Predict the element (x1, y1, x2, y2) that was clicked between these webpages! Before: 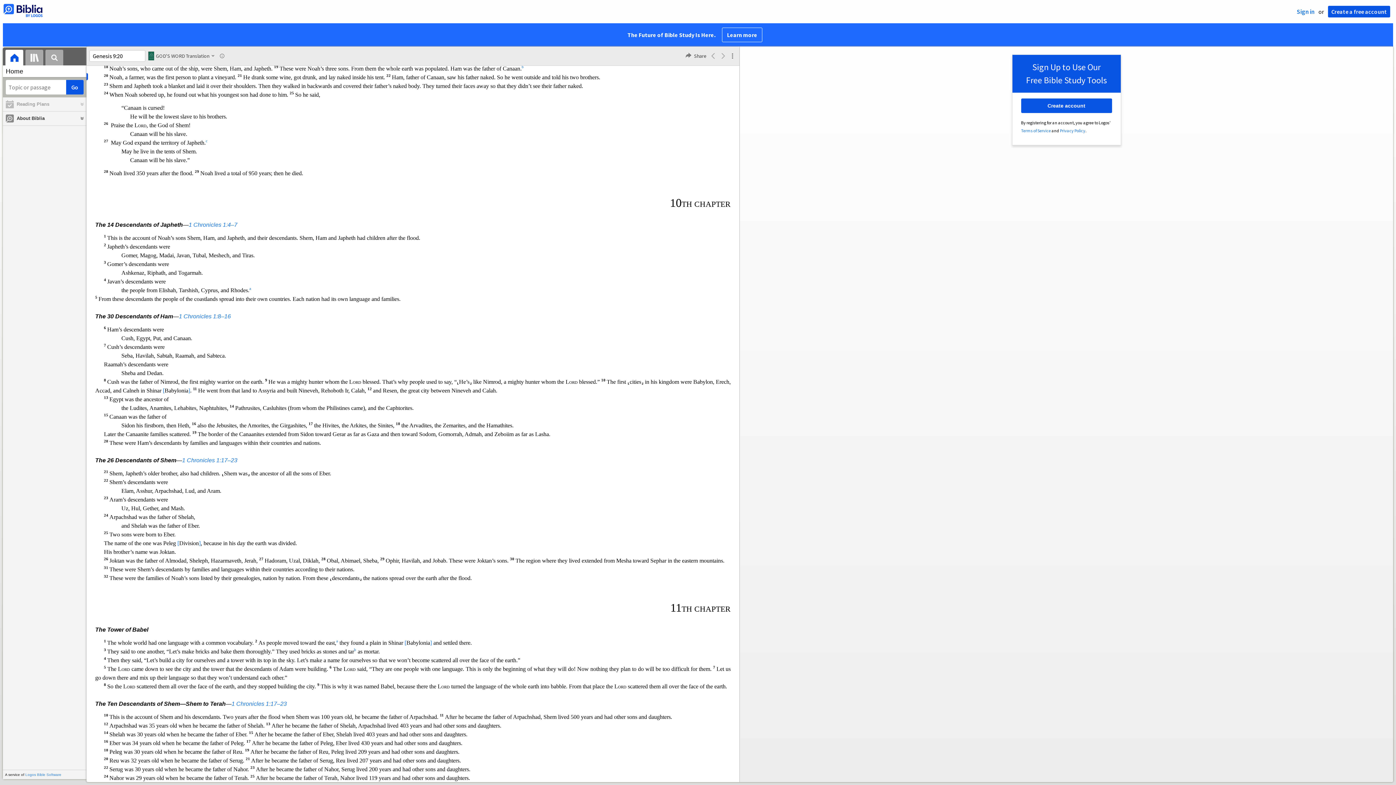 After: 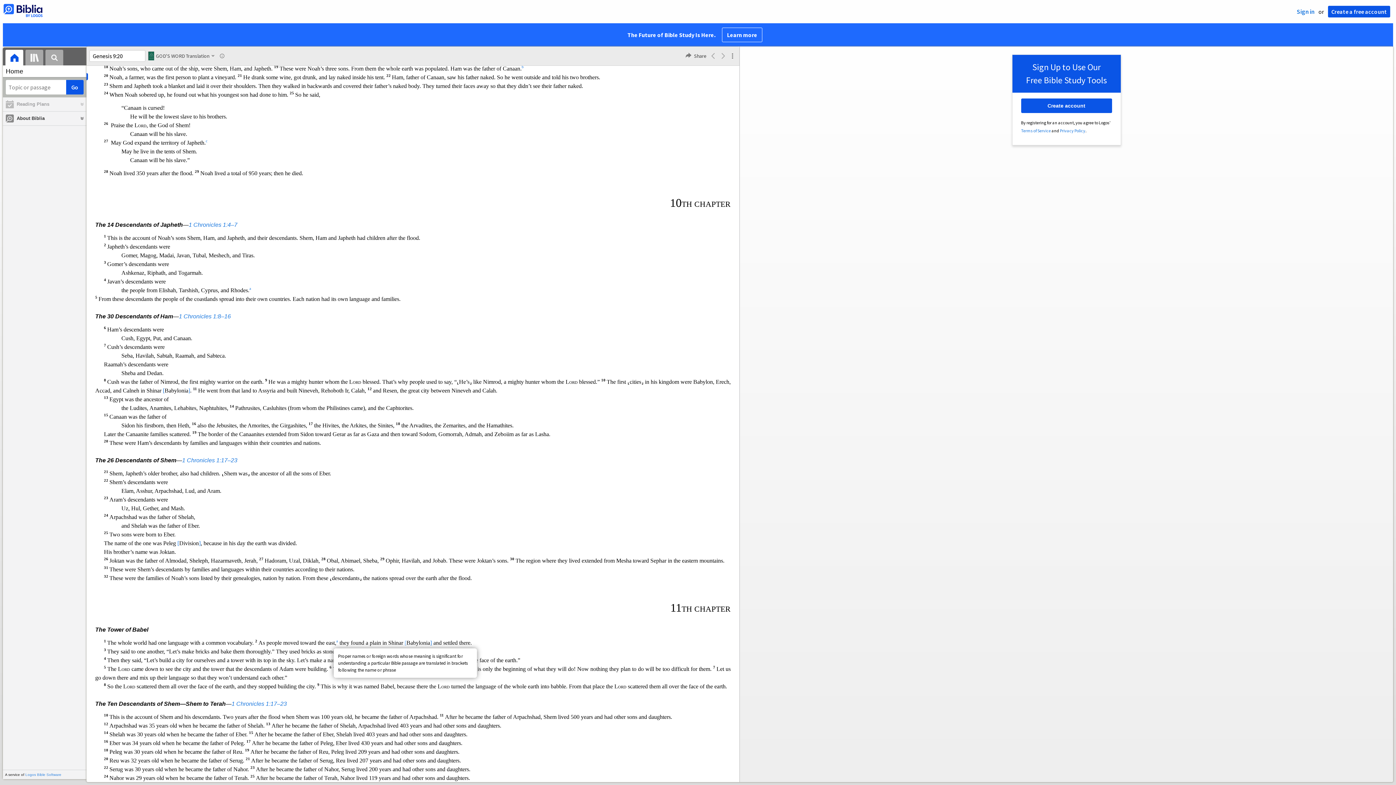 Action: label: [ bbox: (404, 640, 406, 646)